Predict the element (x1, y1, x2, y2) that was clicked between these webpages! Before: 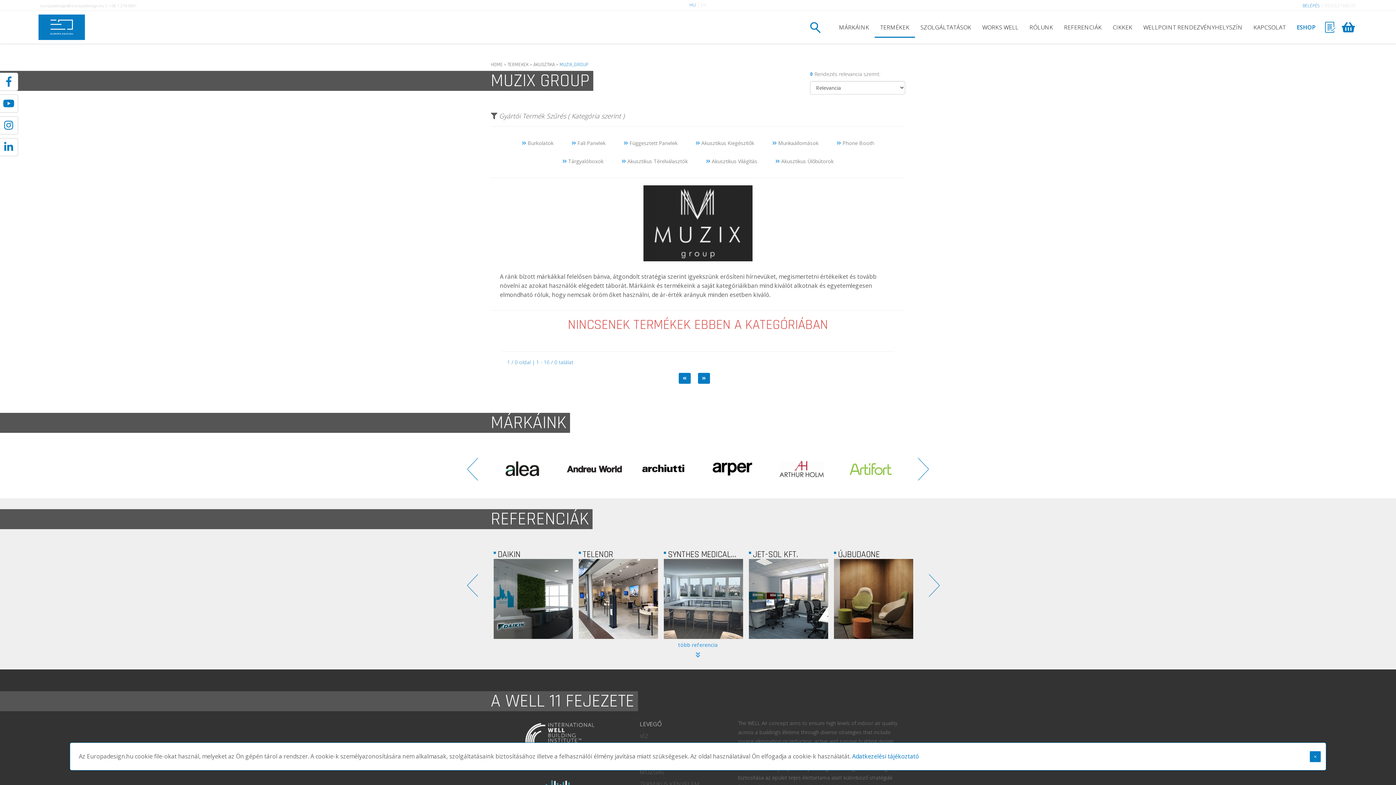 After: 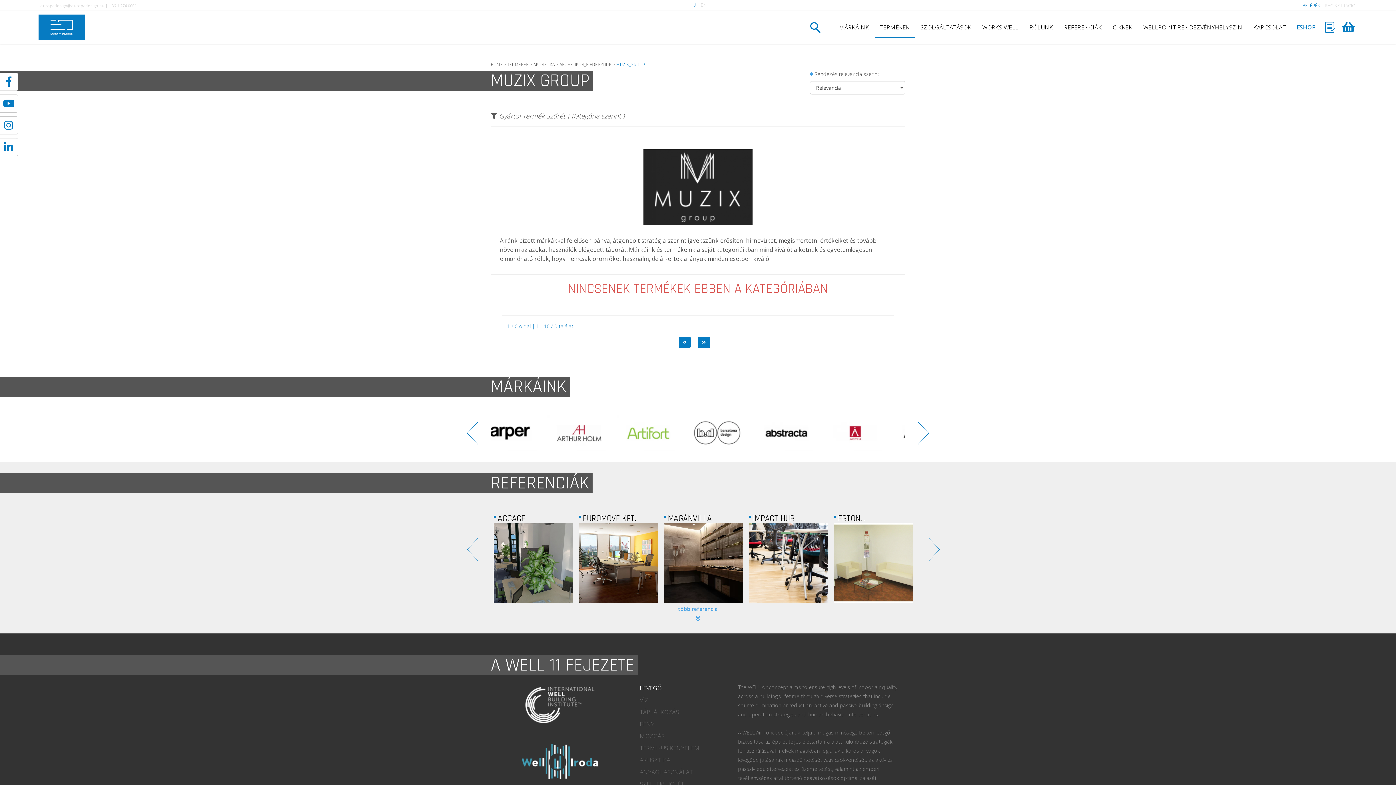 Action: label:  Akusztikus Kiegészítők bbox: (688, 136, 761, 150)